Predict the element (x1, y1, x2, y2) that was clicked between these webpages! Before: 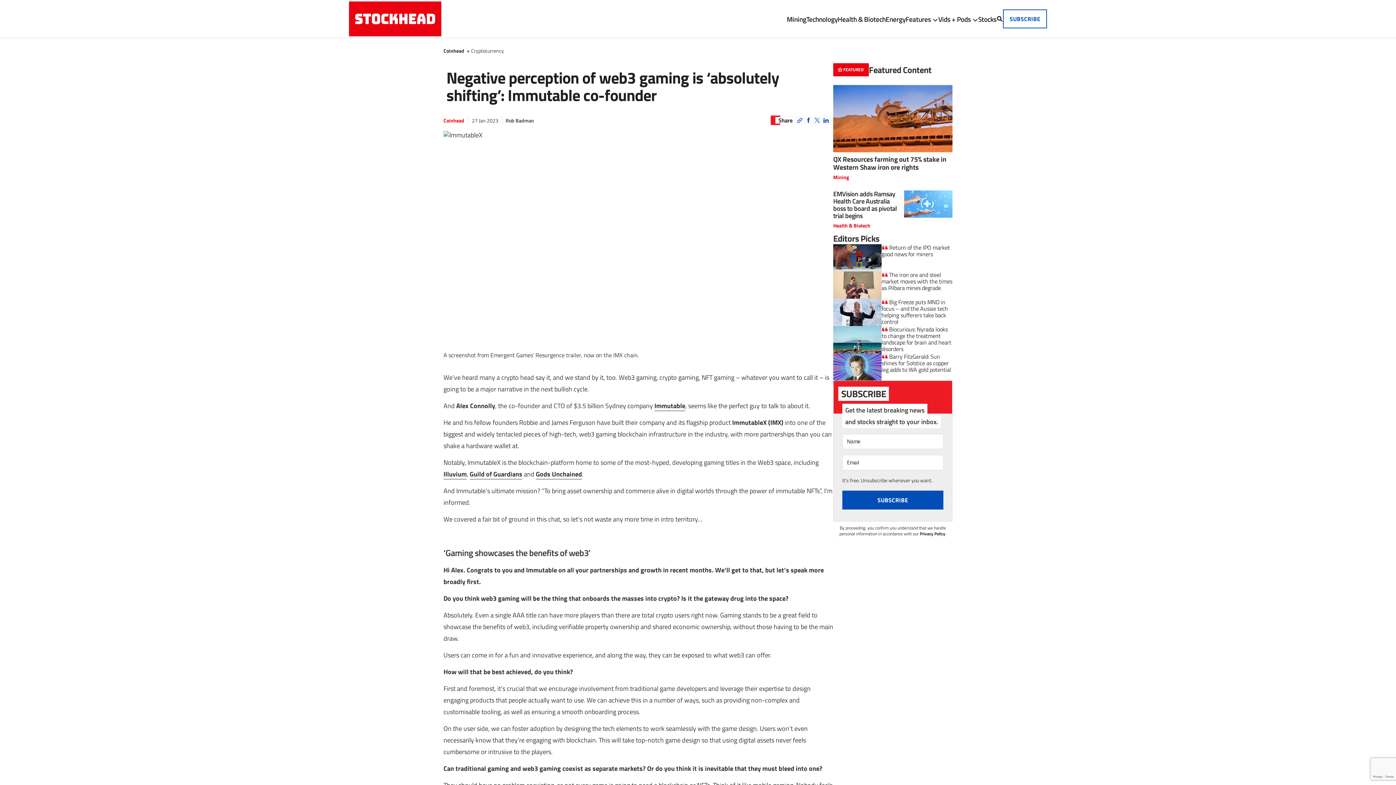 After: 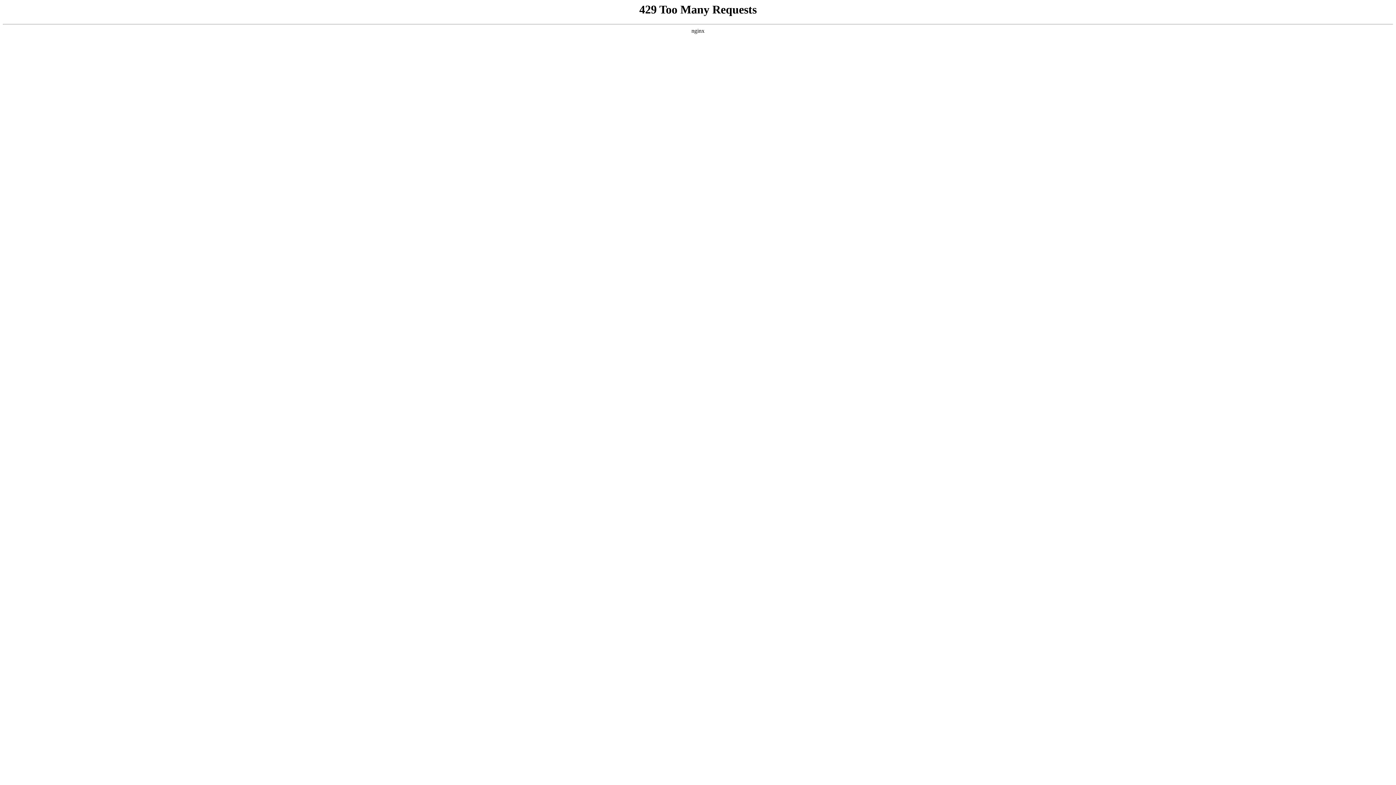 Action: bbox: (978, 13, 996, 24) label: Stocks